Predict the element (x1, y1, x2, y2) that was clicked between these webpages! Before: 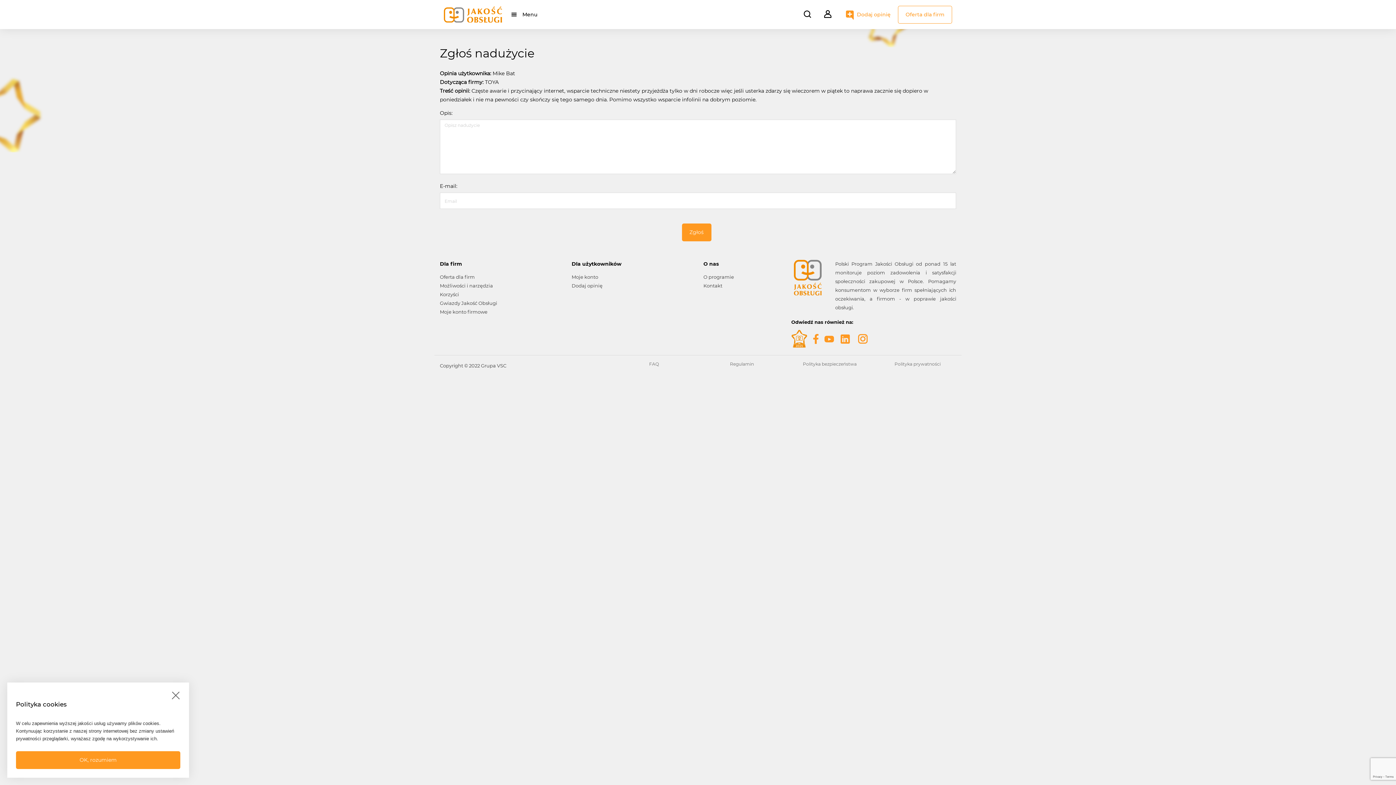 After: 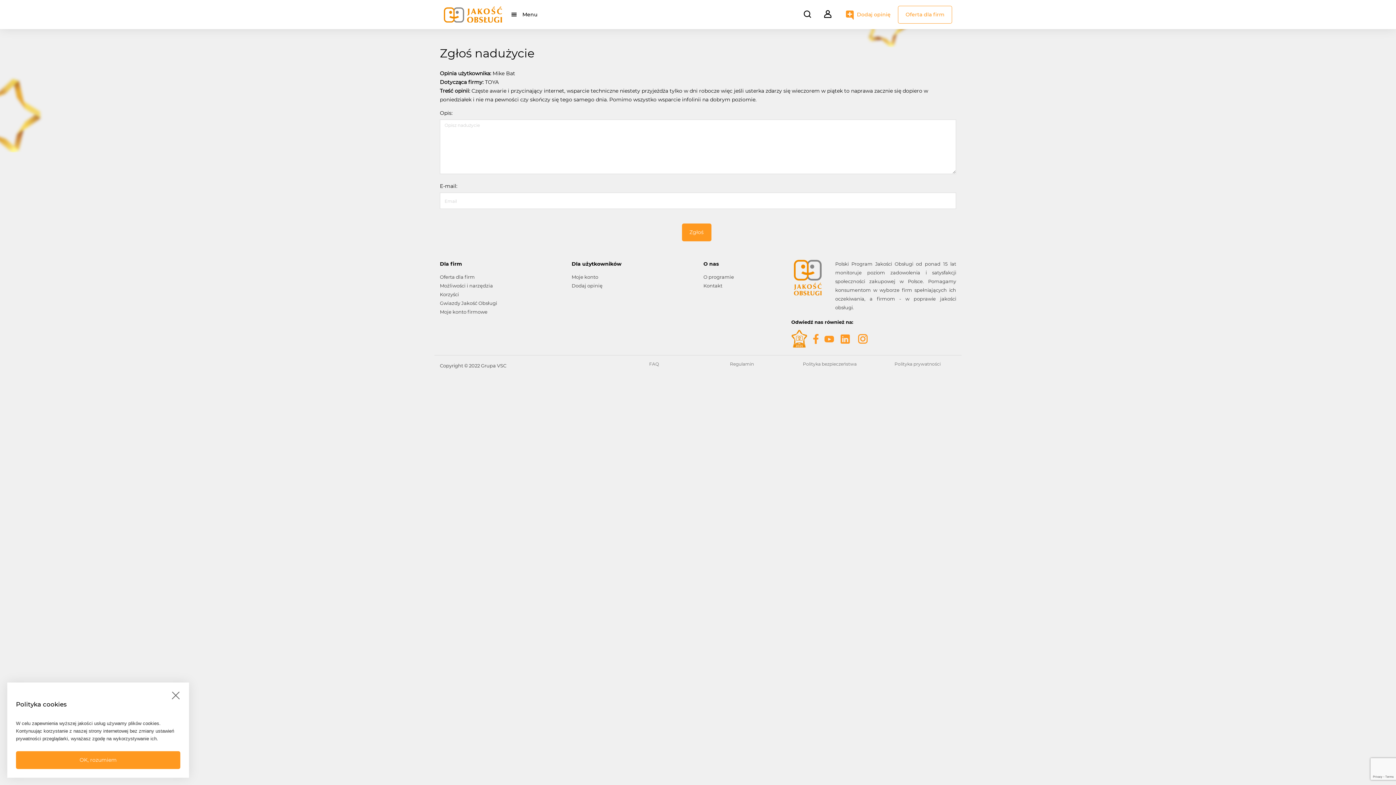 Action: label: Dla firm bbox: (440, 259, 560, 268)